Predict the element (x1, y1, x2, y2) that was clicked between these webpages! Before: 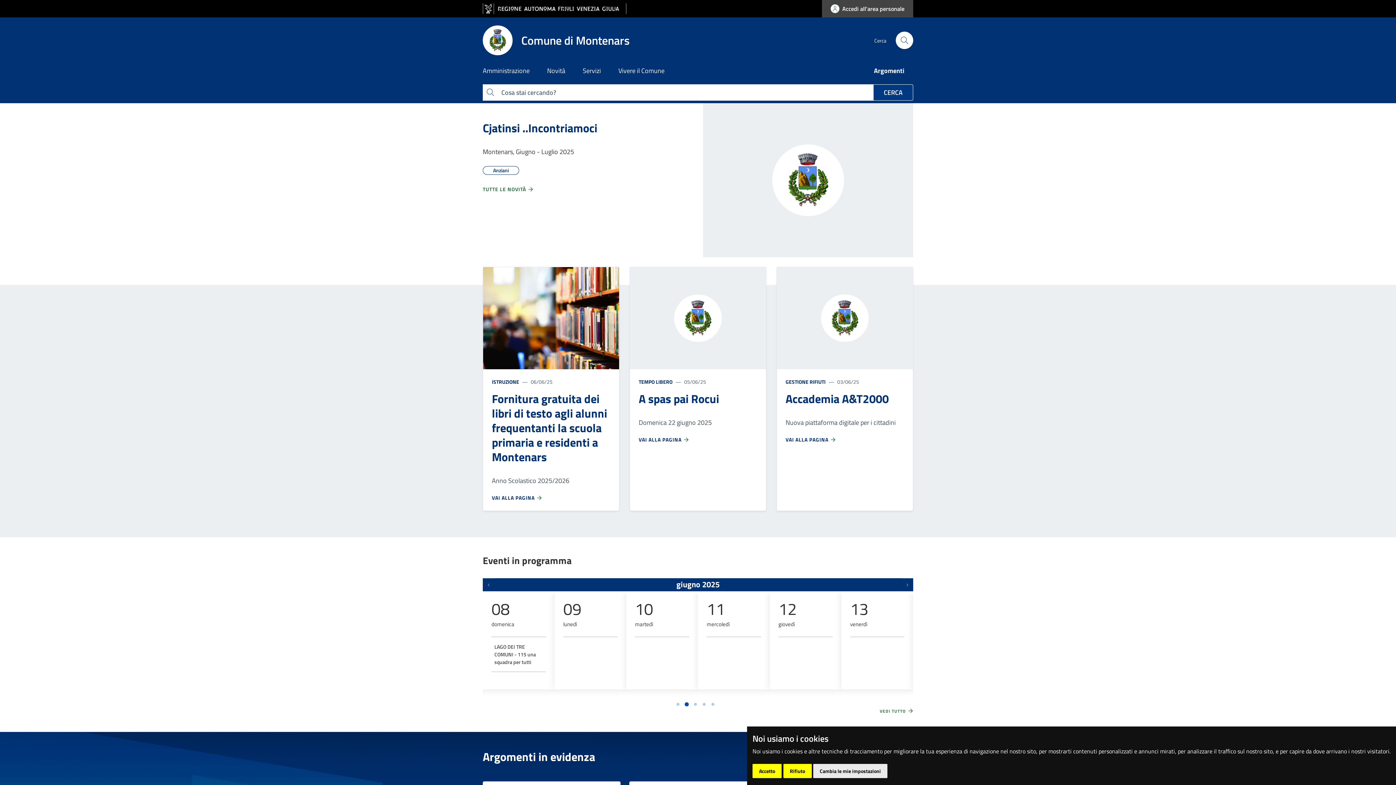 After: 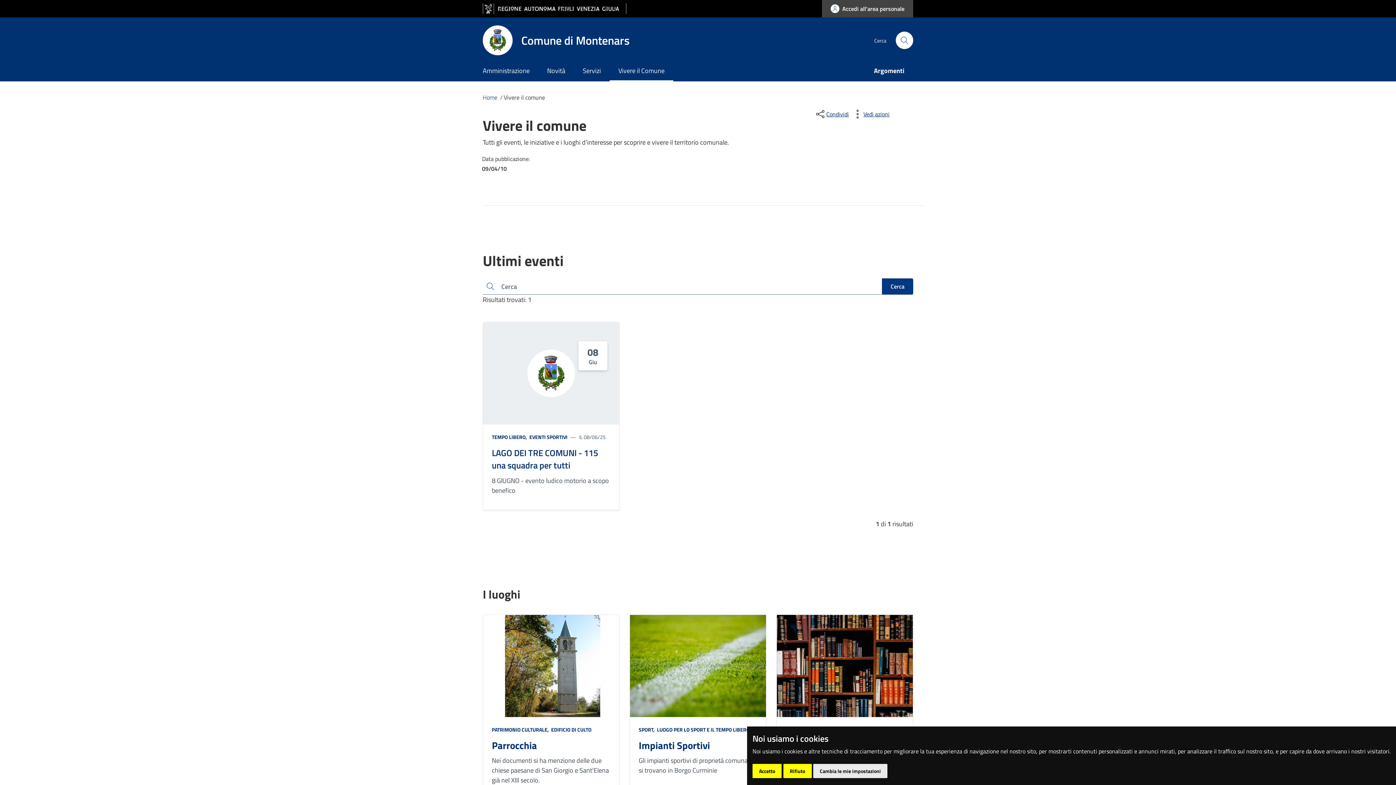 Action: bbox: (609, 61, 673, 81) label: Vivere il Comune